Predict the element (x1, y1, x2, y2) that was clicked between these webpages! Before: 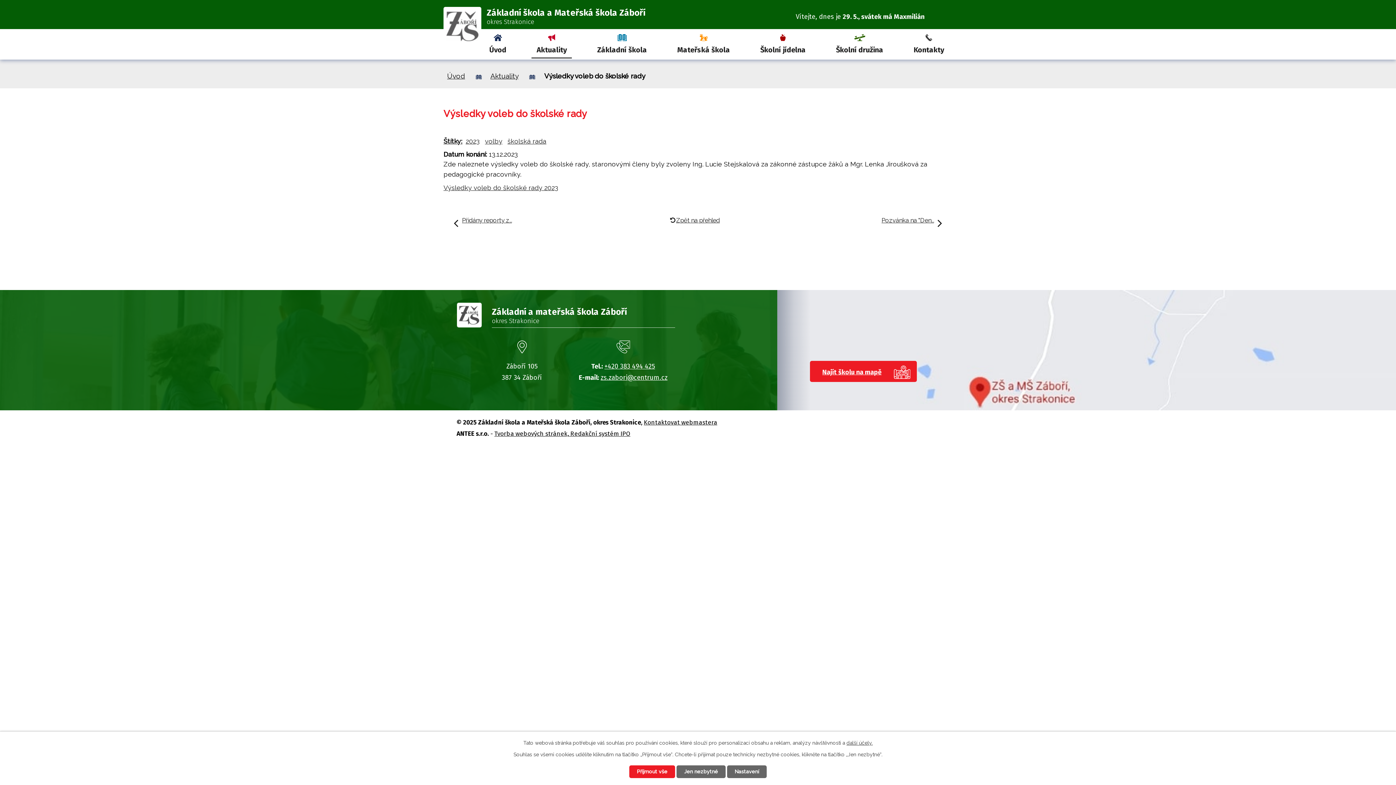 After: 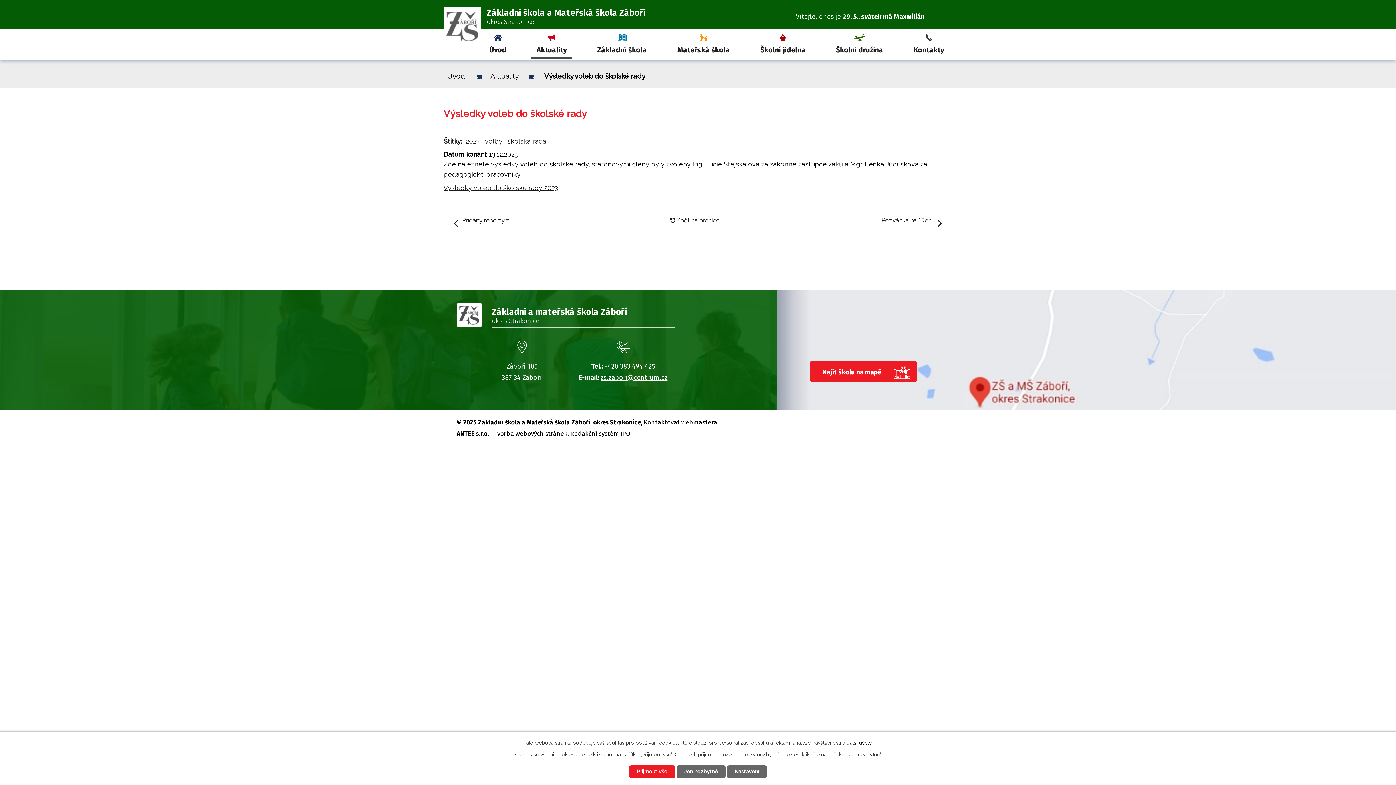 Action: bbox: (846, 740, 872, 746) label: další účely.